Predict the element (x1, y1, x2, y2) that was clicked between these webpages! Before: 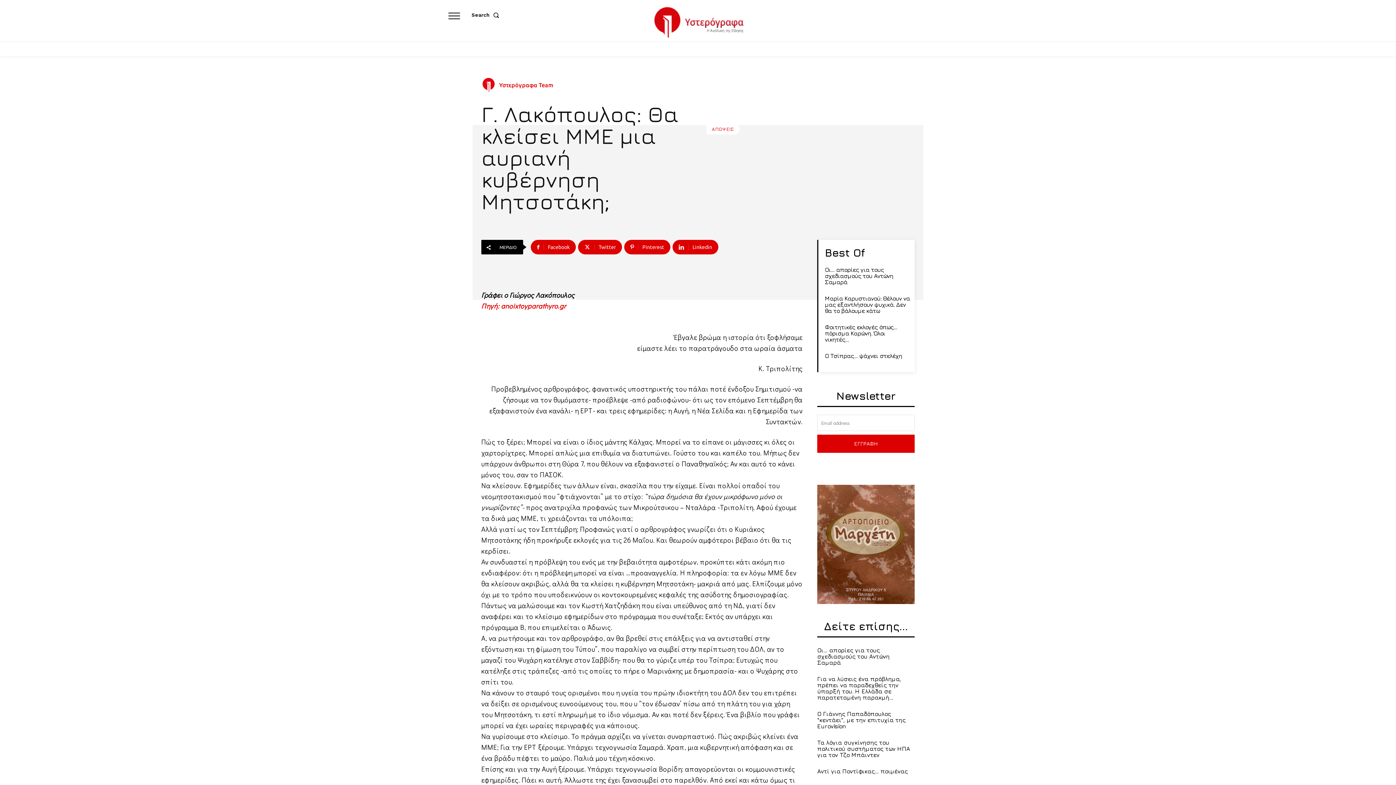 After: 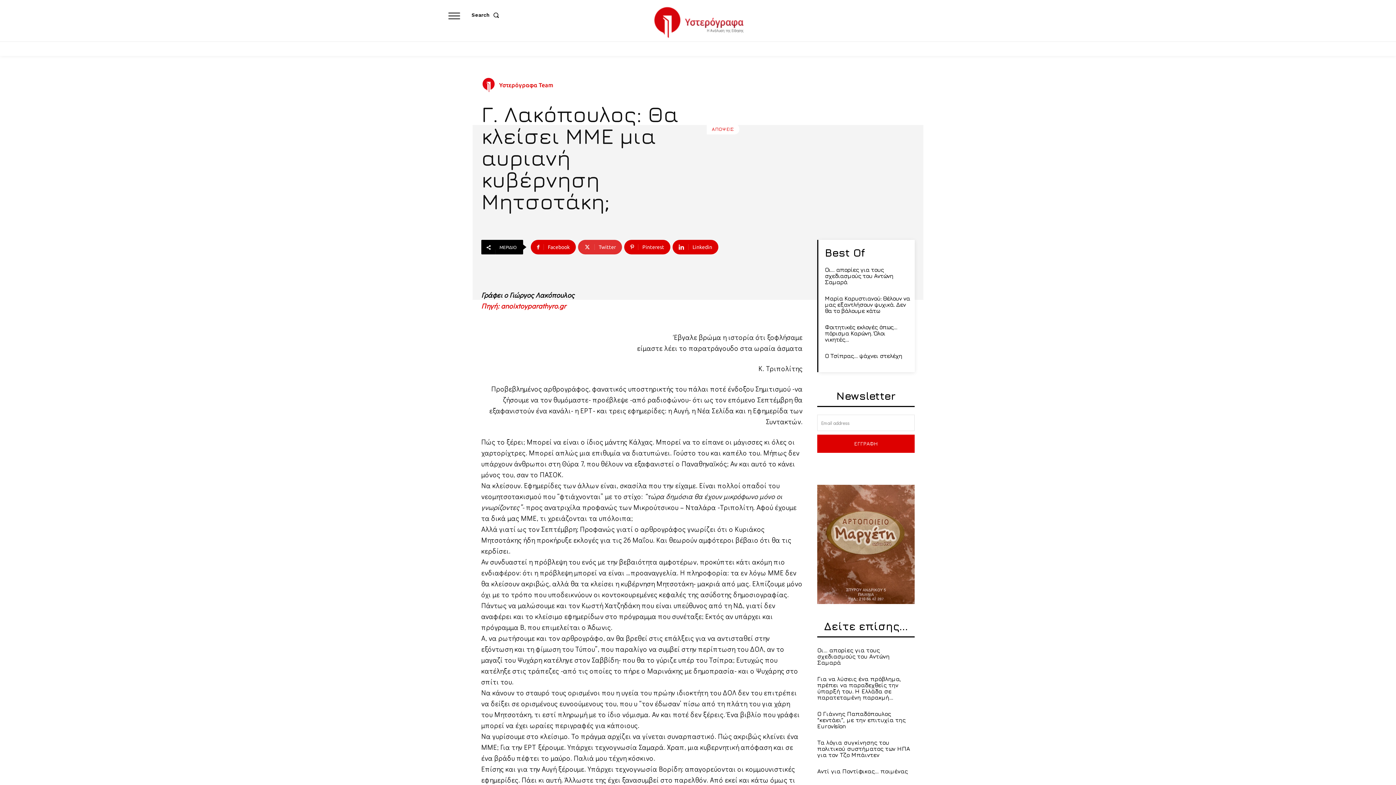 Action: label: Twitter bbox: (578, 240, 622, 254)